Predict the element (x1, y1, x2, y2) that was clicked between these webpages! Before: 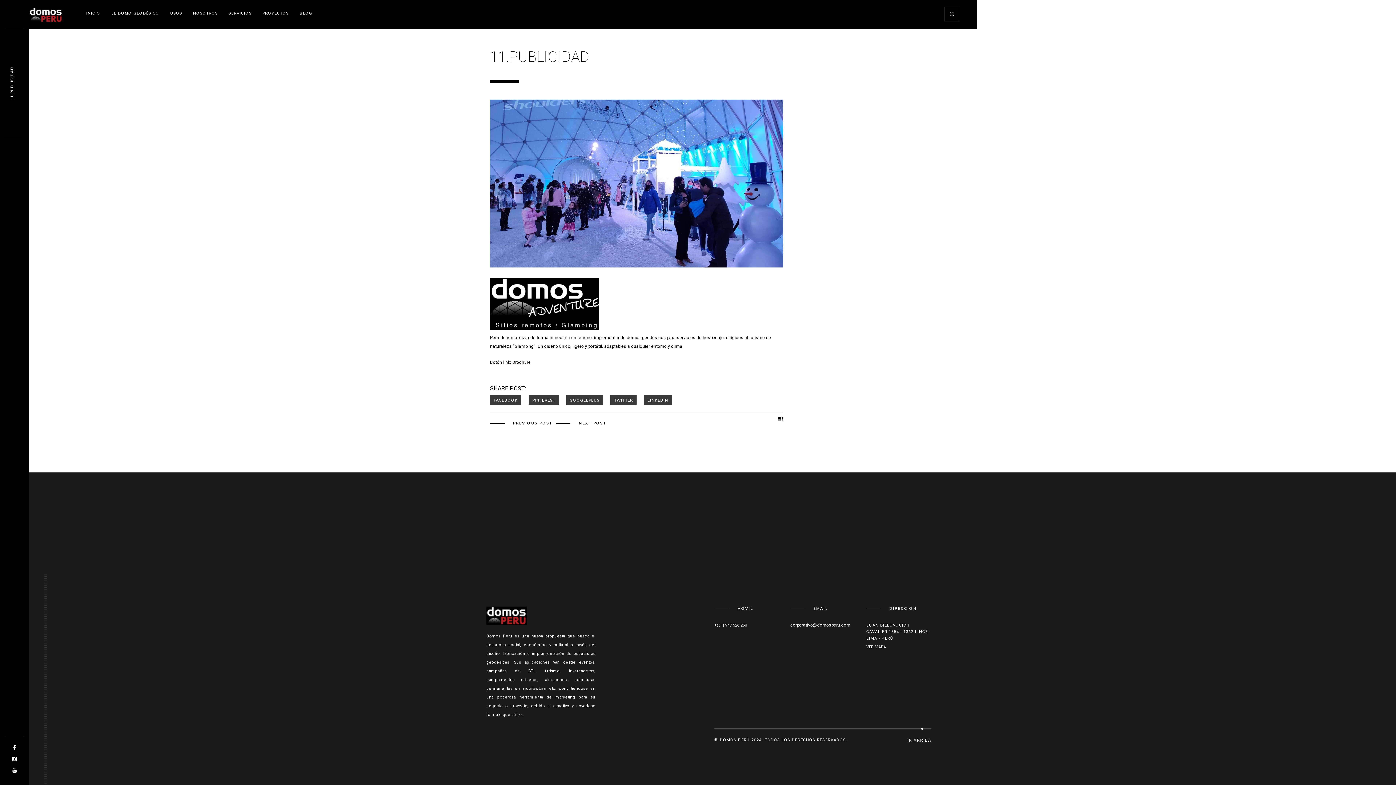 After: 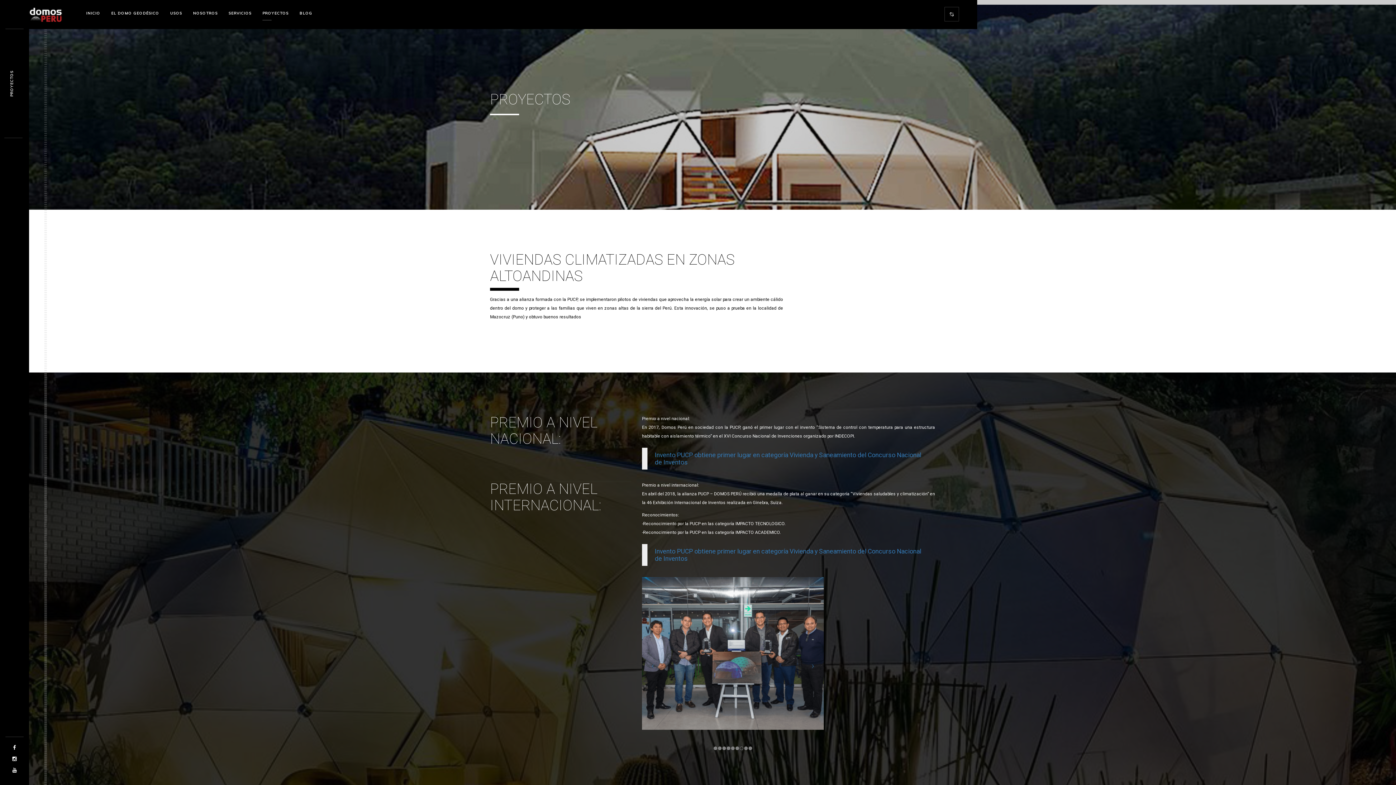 Action: bbox: (257, 8, 294, 18) label: PROYECTOS